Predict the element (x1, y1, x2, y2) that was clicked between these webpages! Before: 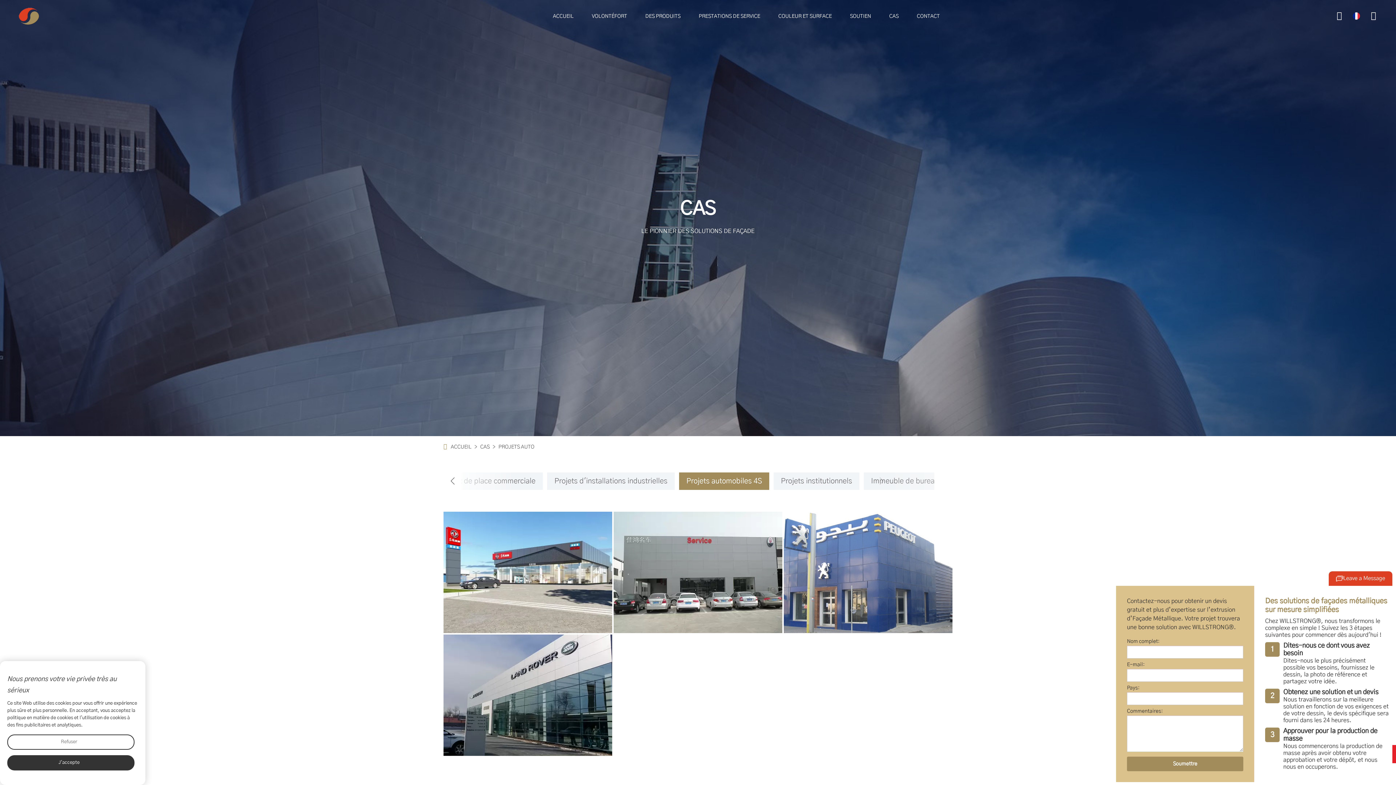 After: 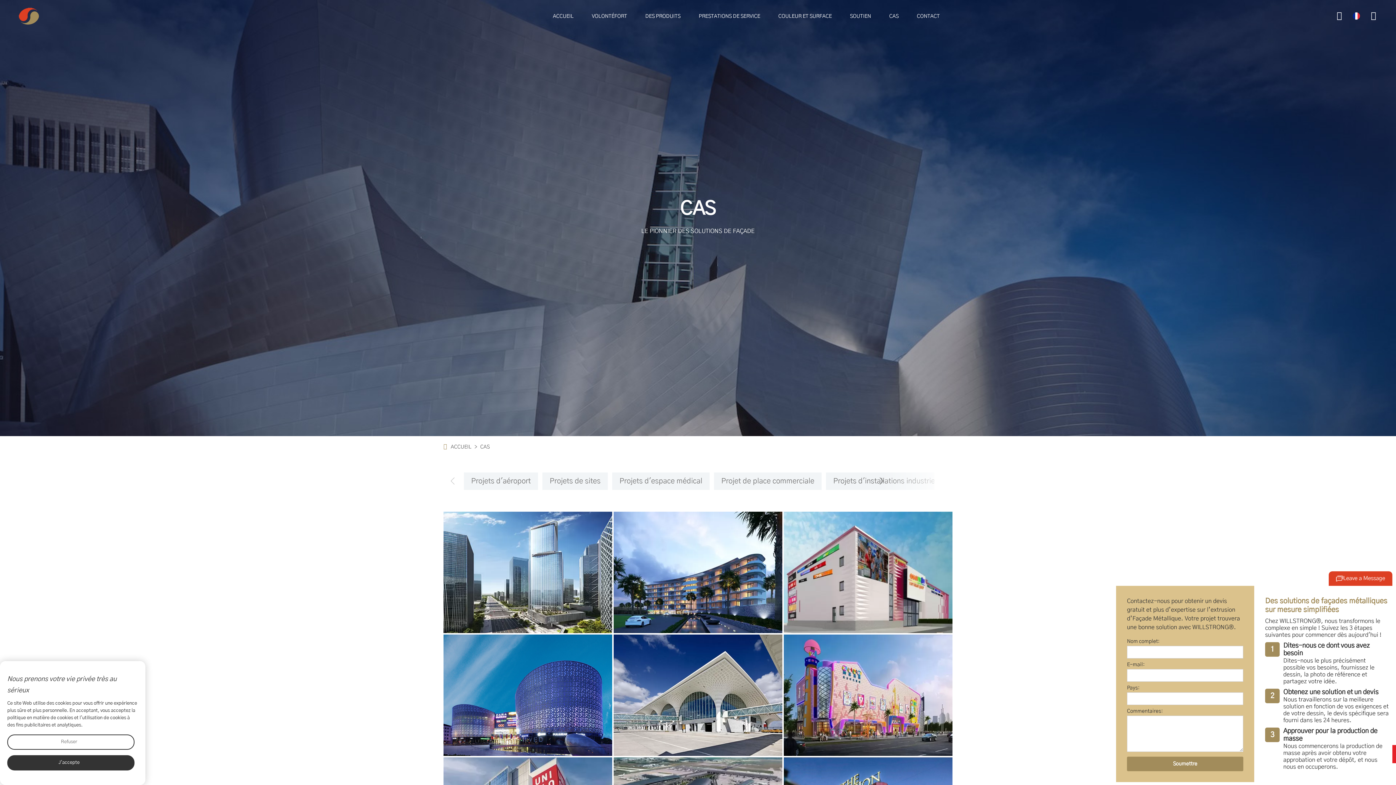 Action: label: CAS bbox: (480, 444, 489, 449)